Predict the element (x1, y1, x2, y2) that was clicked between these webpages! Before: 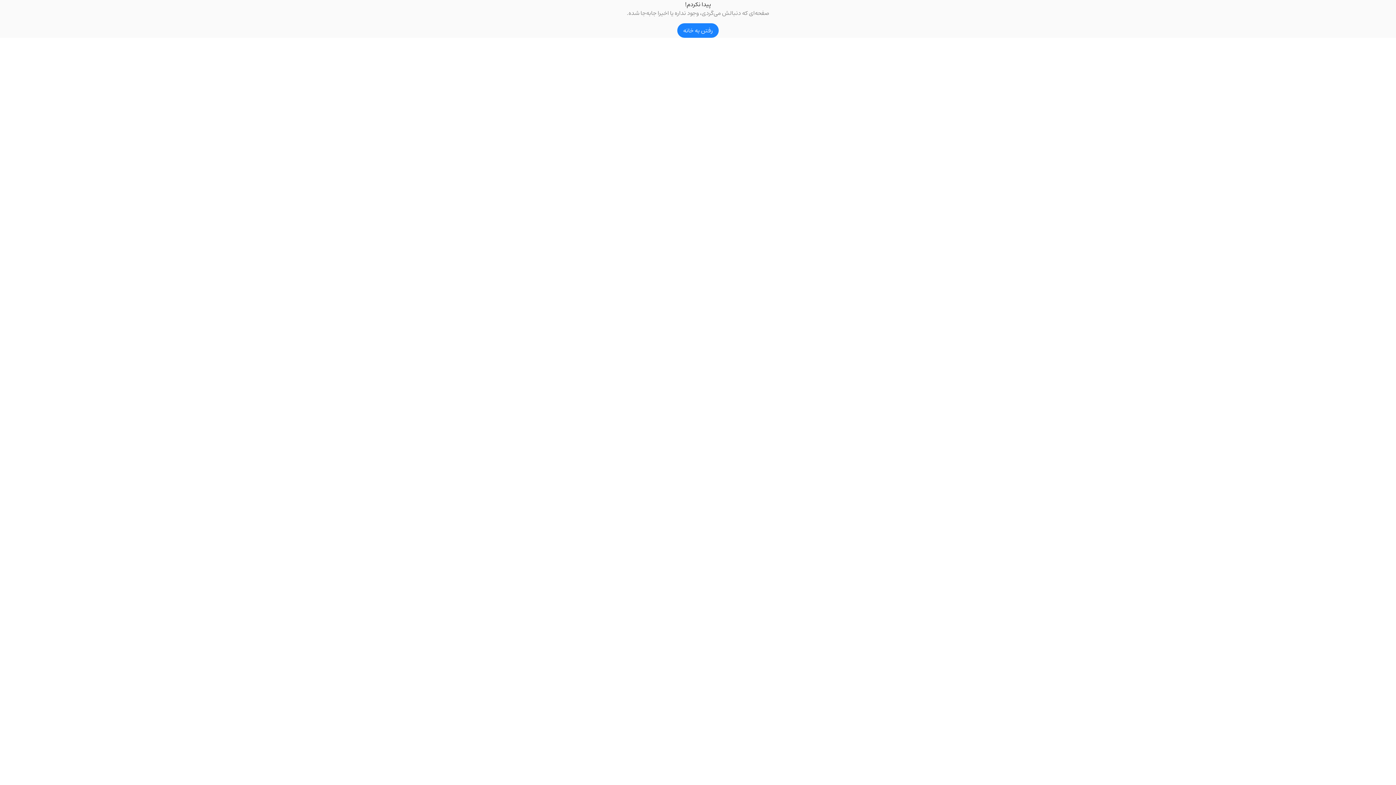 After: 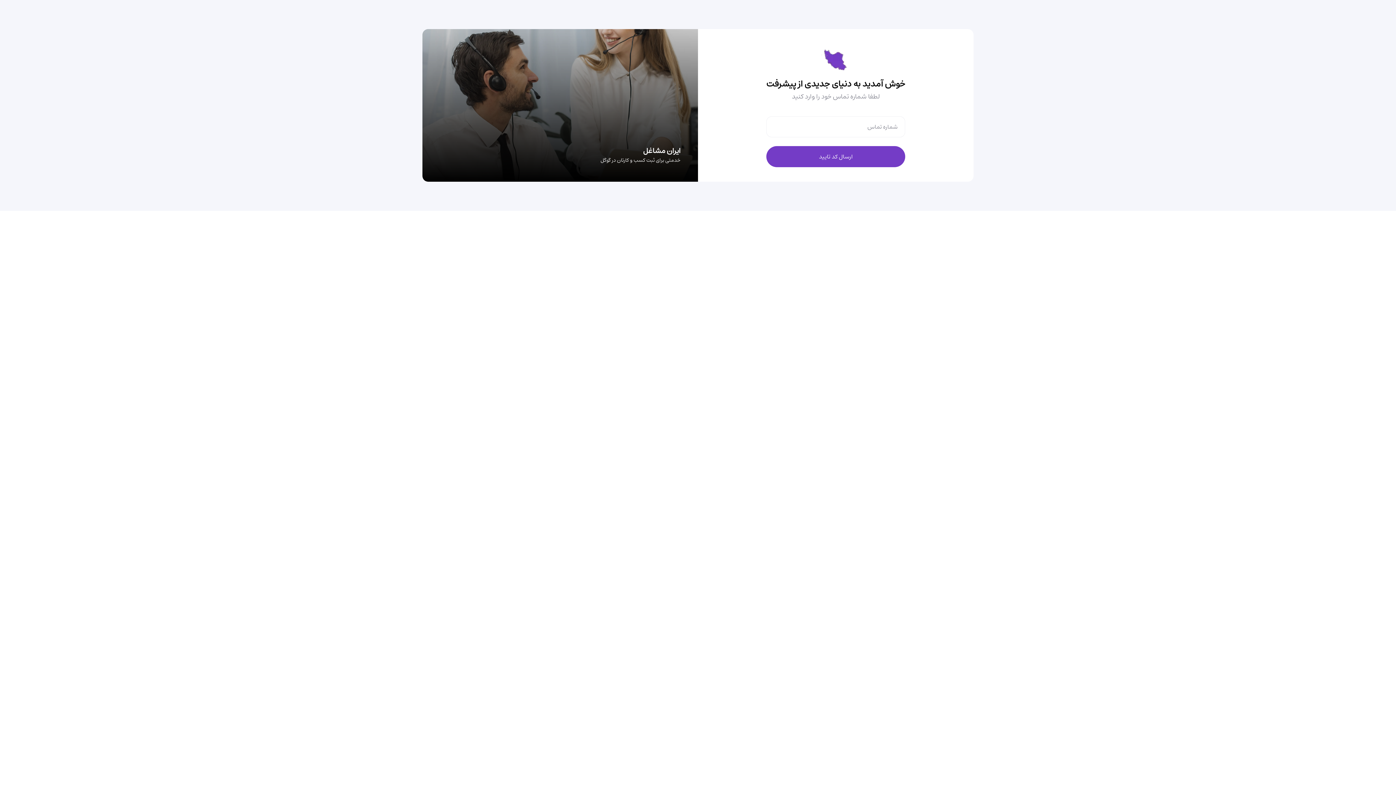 Action: label: رفتن به خانه bbox: (677, 23, 718, 37)